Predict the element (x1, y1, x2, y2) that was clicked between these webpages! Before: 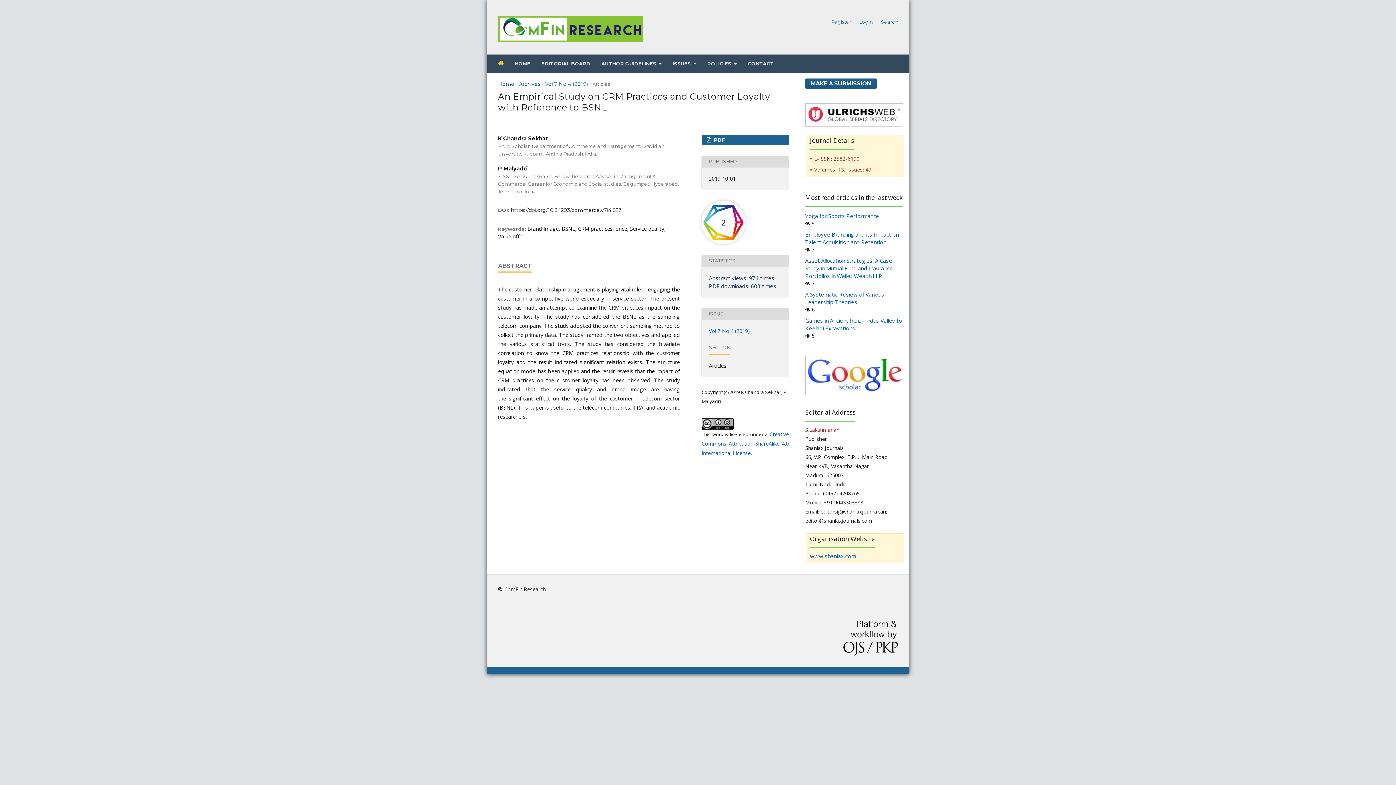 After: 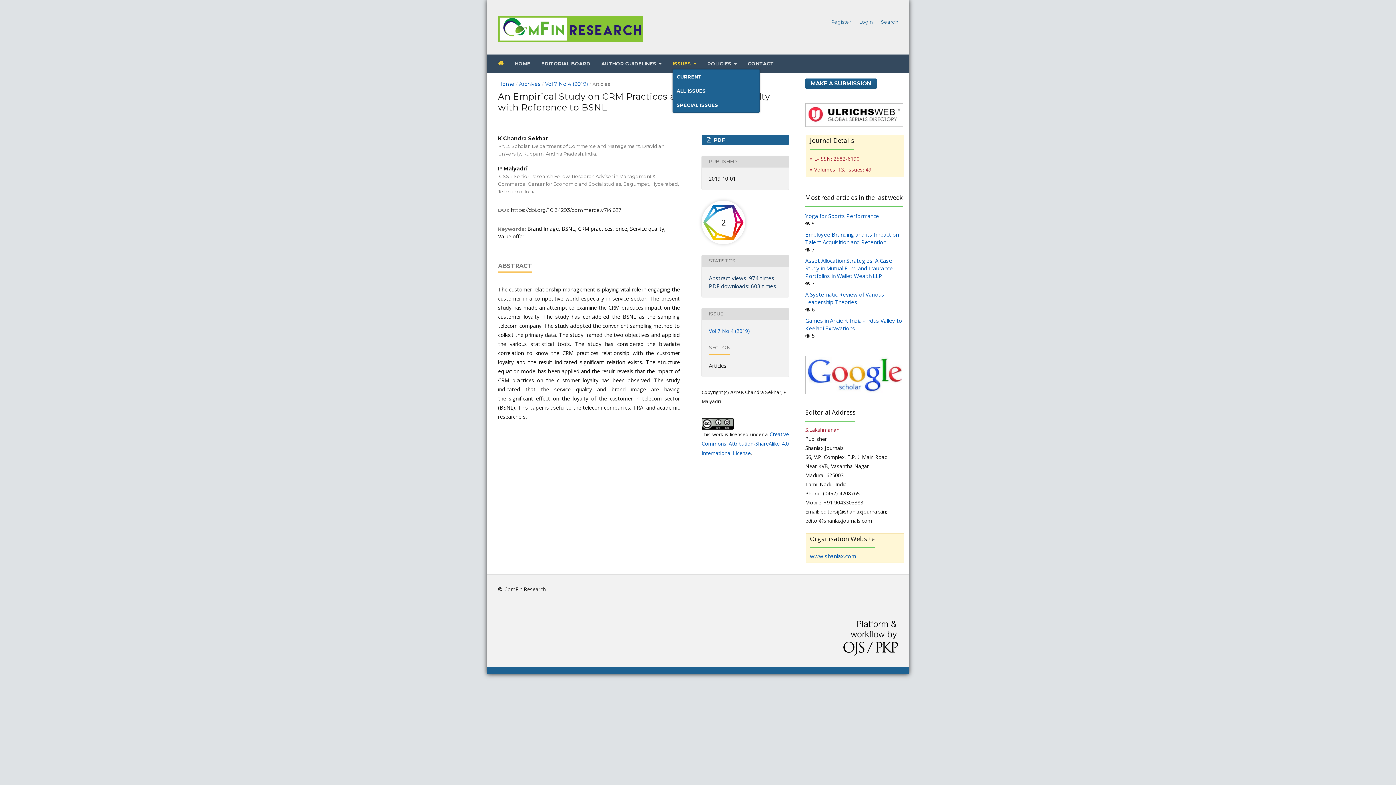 Action: bbox: (672, 56, 696, 70) label: ISSUES 